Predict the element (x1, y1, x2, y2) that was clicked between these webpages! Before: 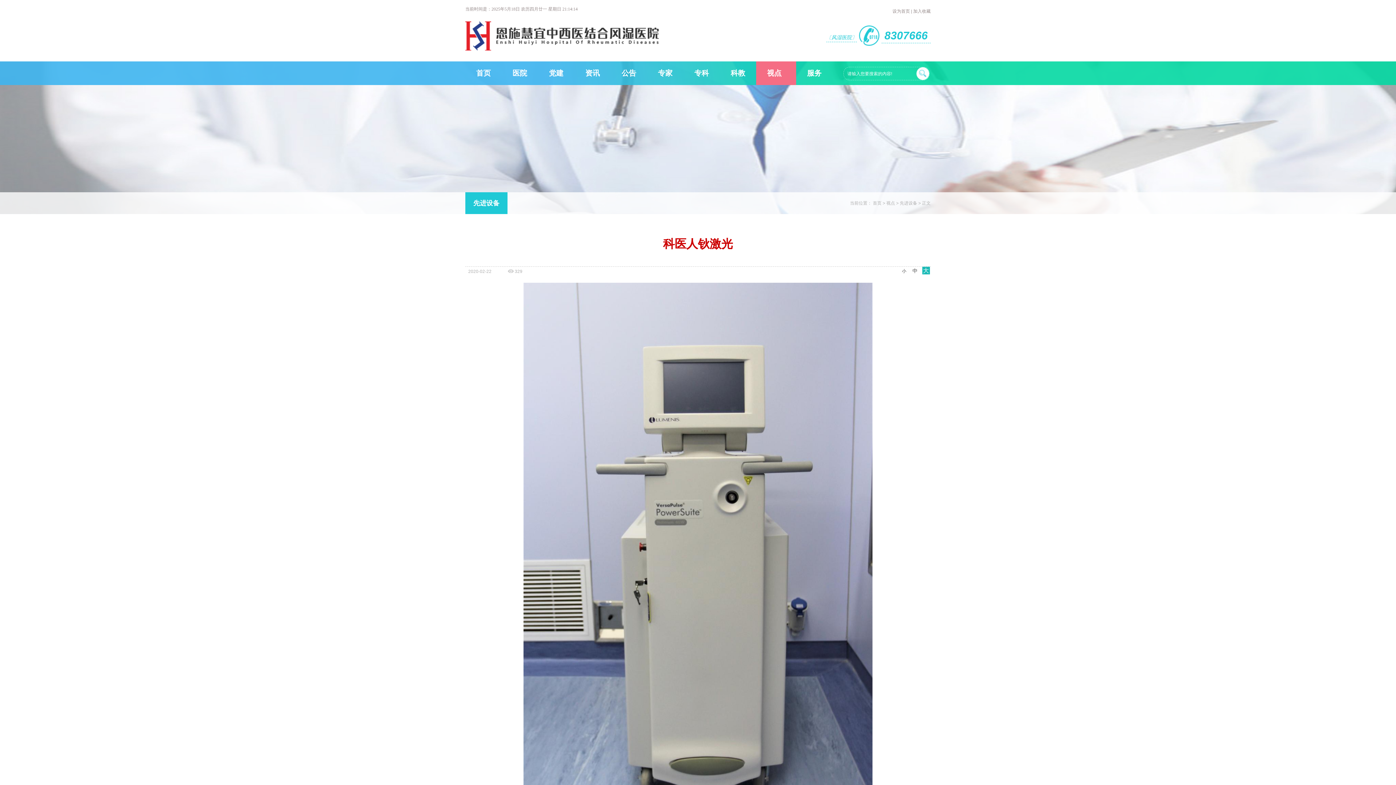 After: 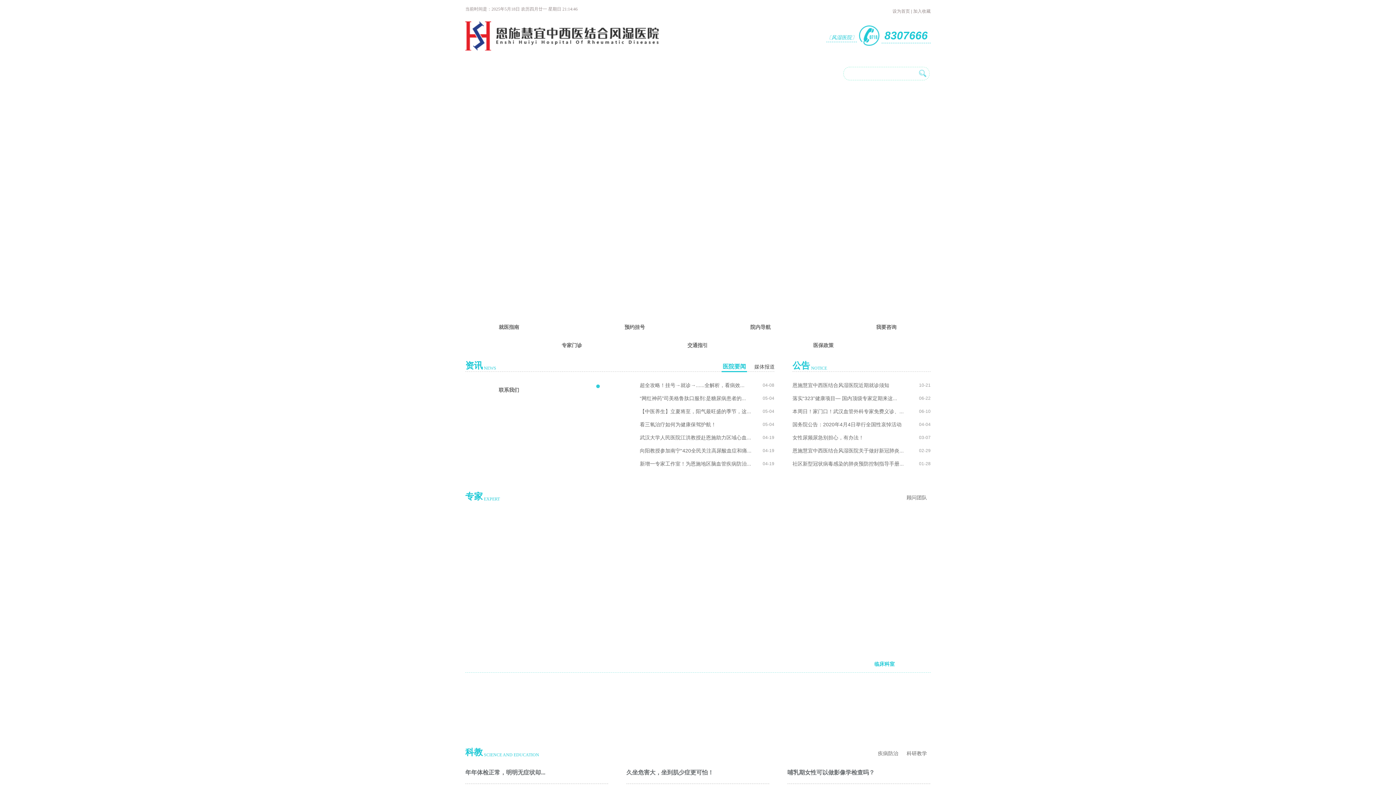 Action: bbox: (873, 200, 881, 205) label: 首页